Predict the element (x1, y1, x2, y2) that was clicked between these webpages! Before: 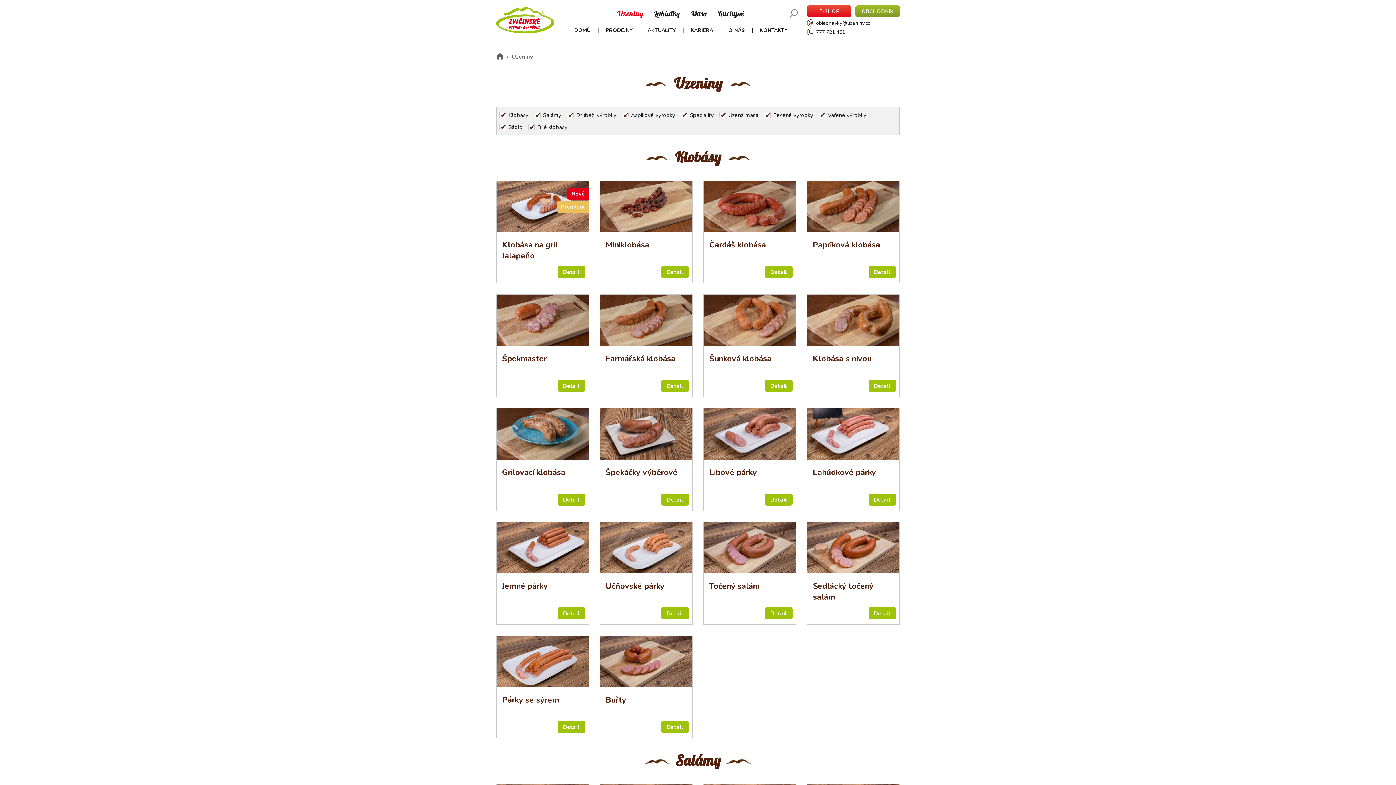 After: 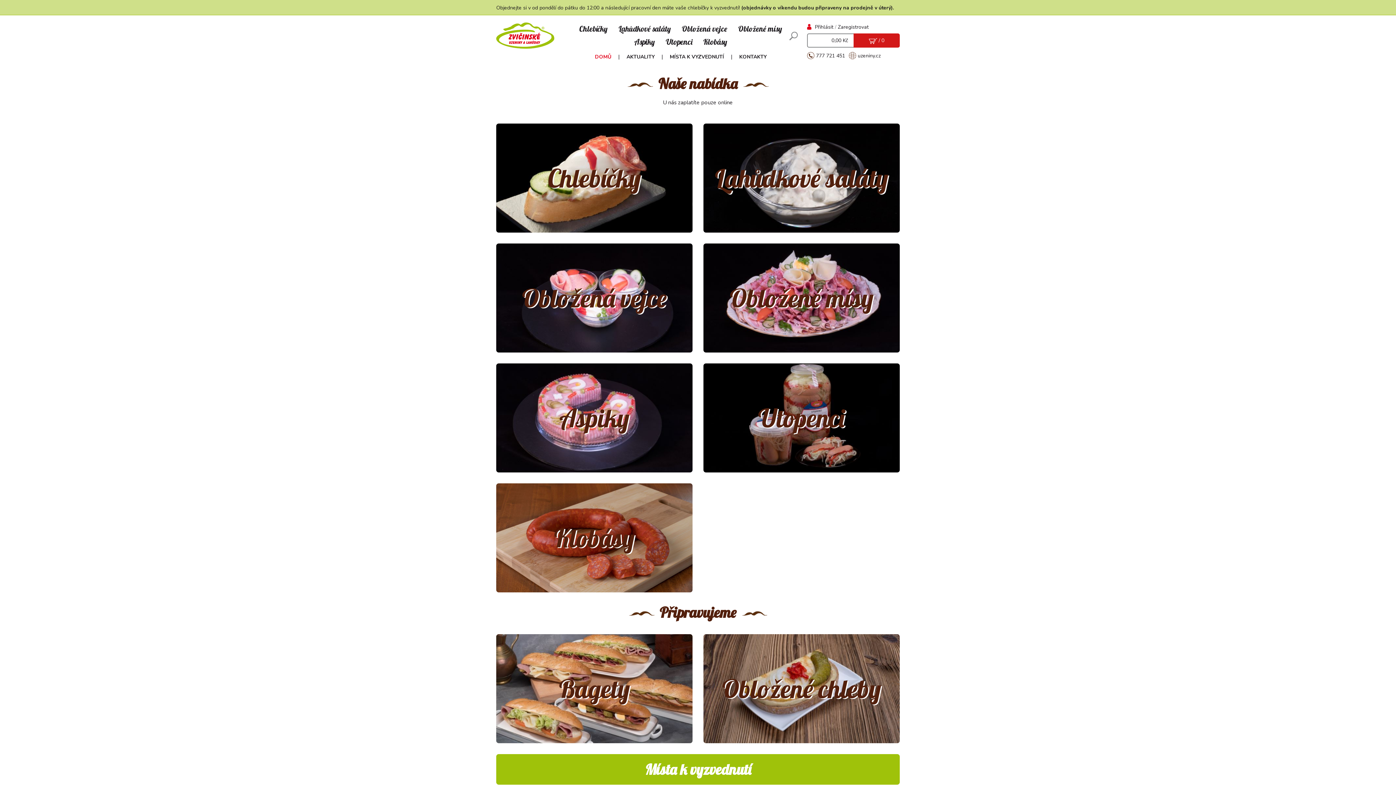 Action: label: E-SHOP bbox: (807, 5, 851, 16)